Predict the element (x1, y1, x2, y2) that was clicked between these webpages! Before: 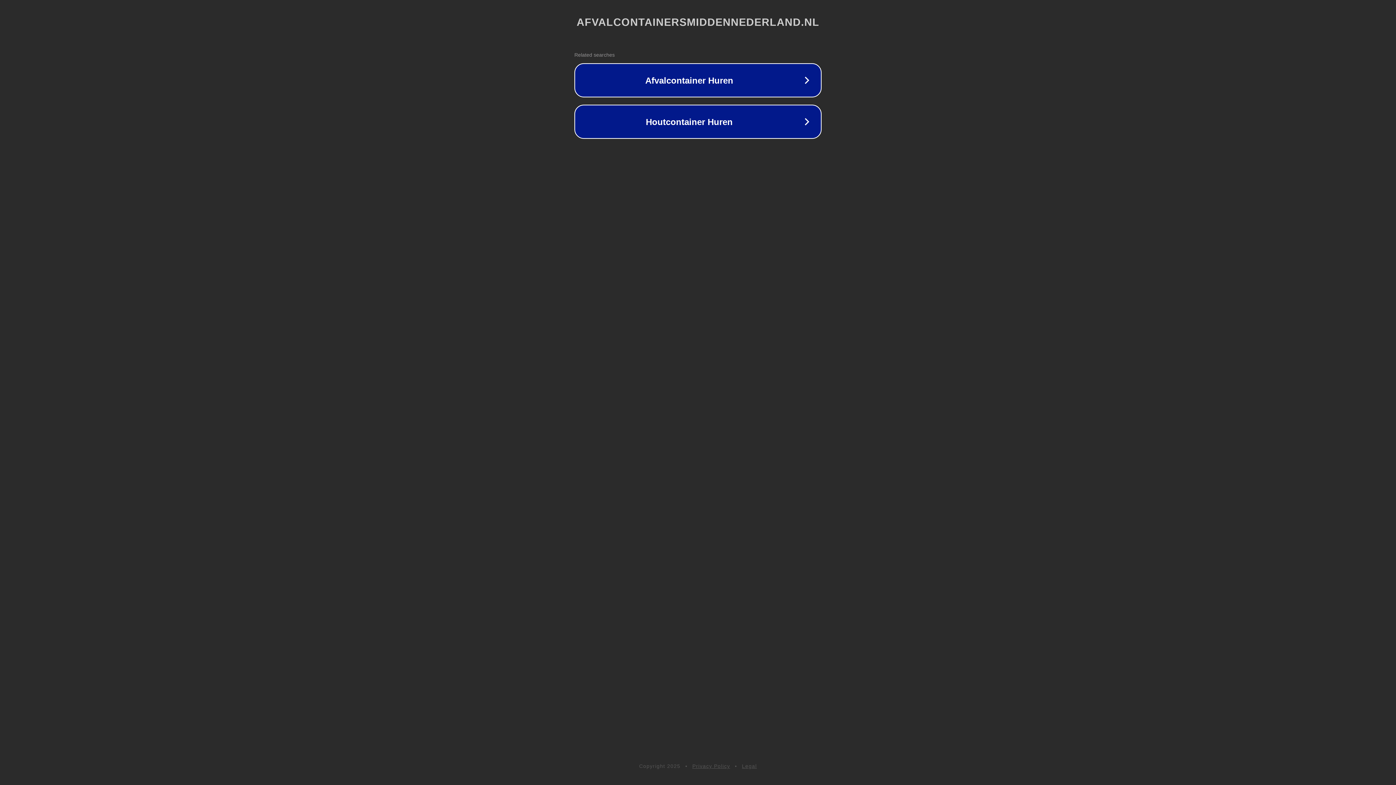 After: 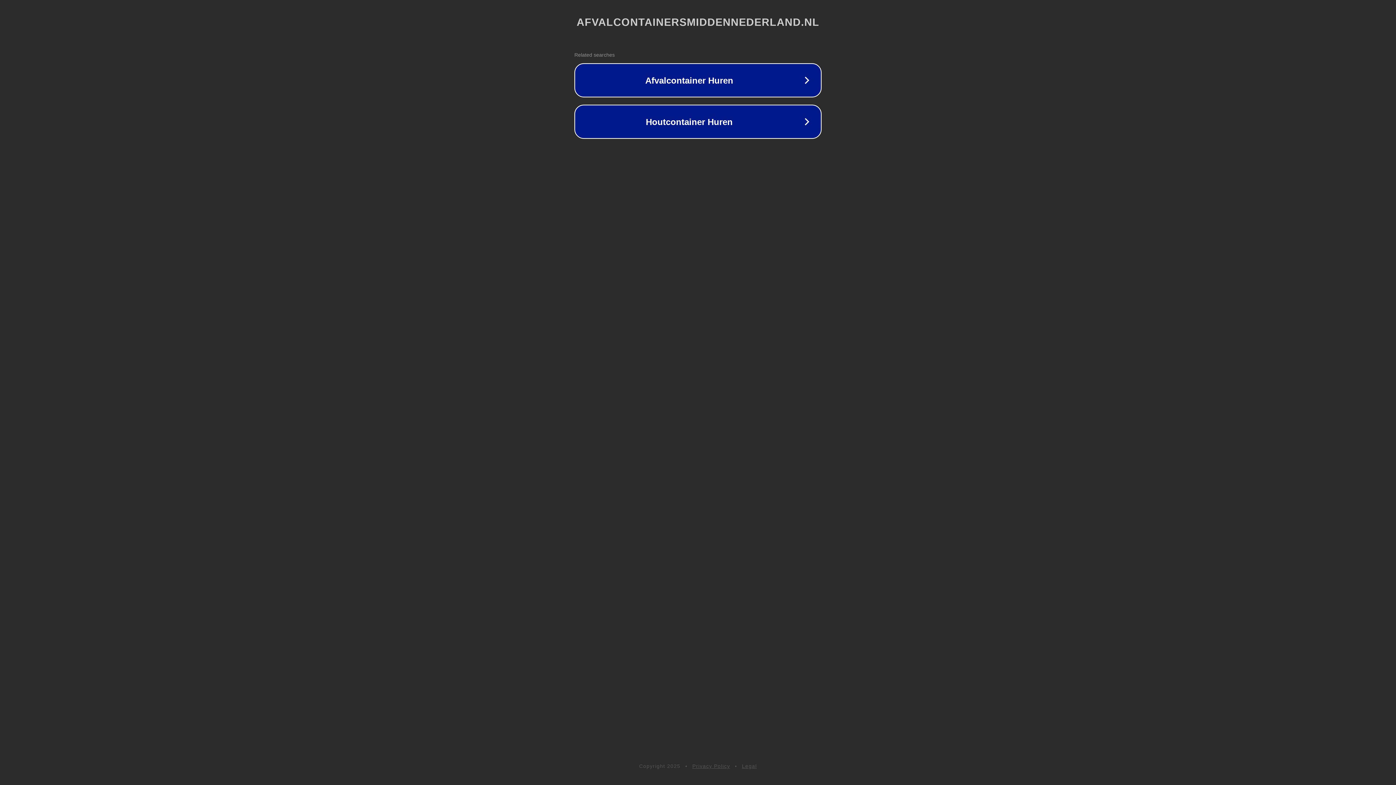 Action: label: Legal bbox: (742, 763, 757, 769)